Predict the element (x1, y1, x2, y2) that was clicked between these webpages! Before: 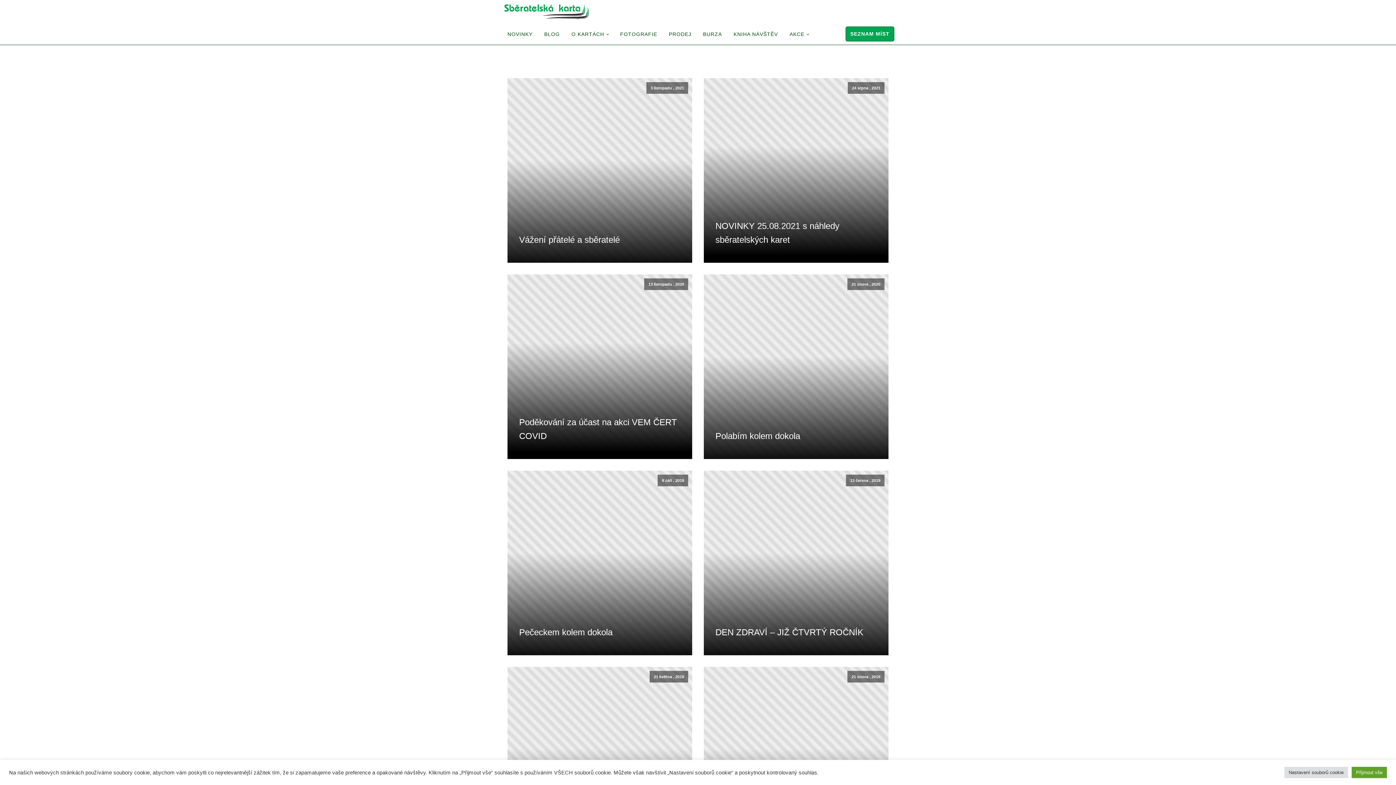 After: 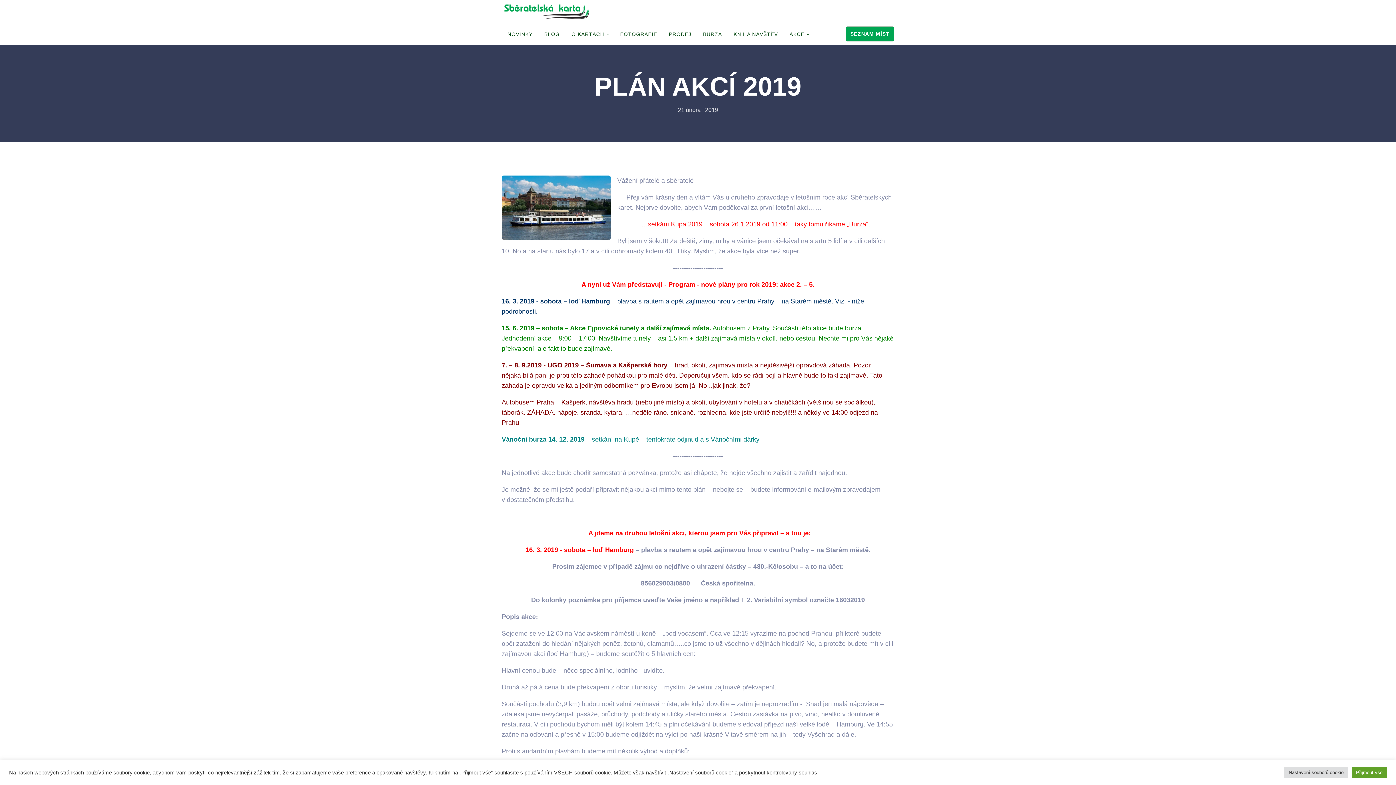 Action: bbox: (704, 667, 888, 851) label: 21 února , 2019